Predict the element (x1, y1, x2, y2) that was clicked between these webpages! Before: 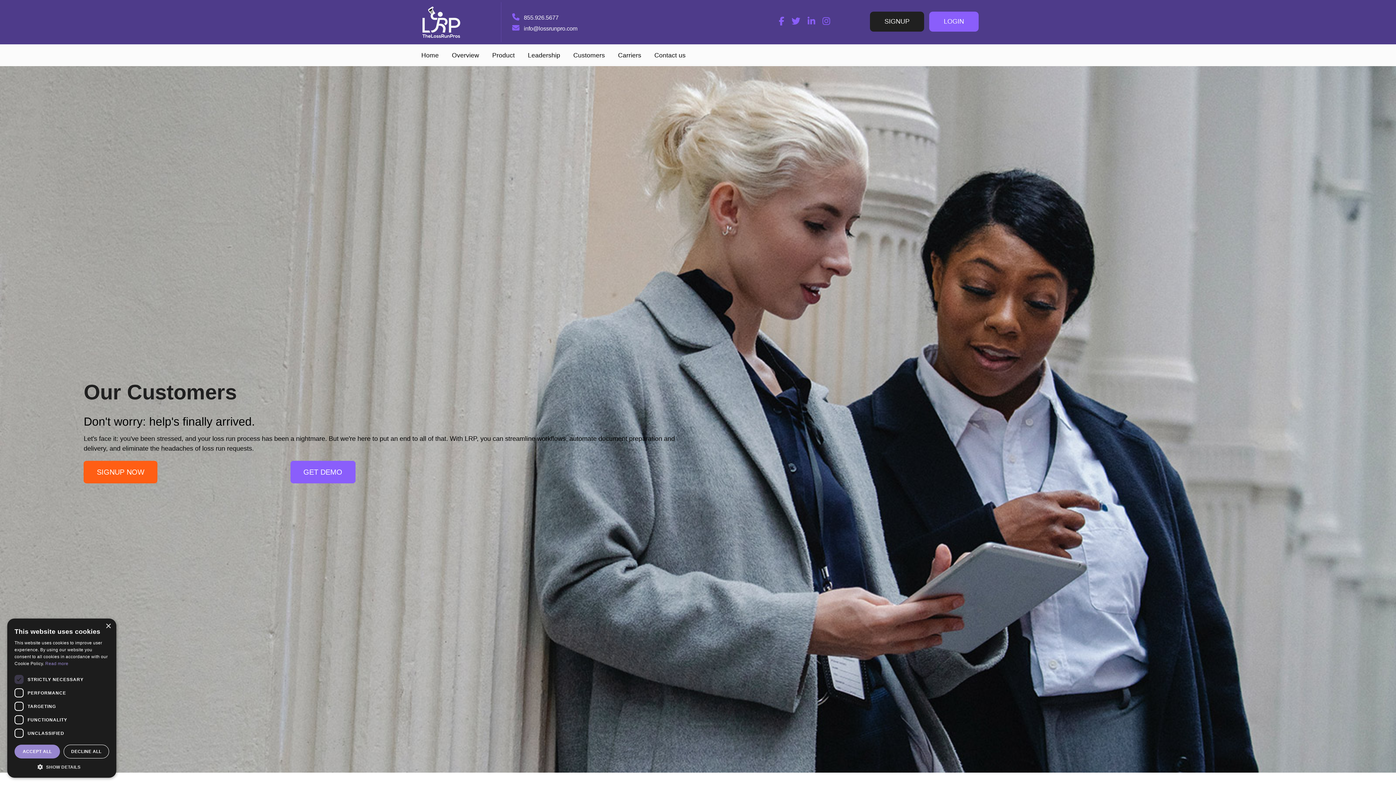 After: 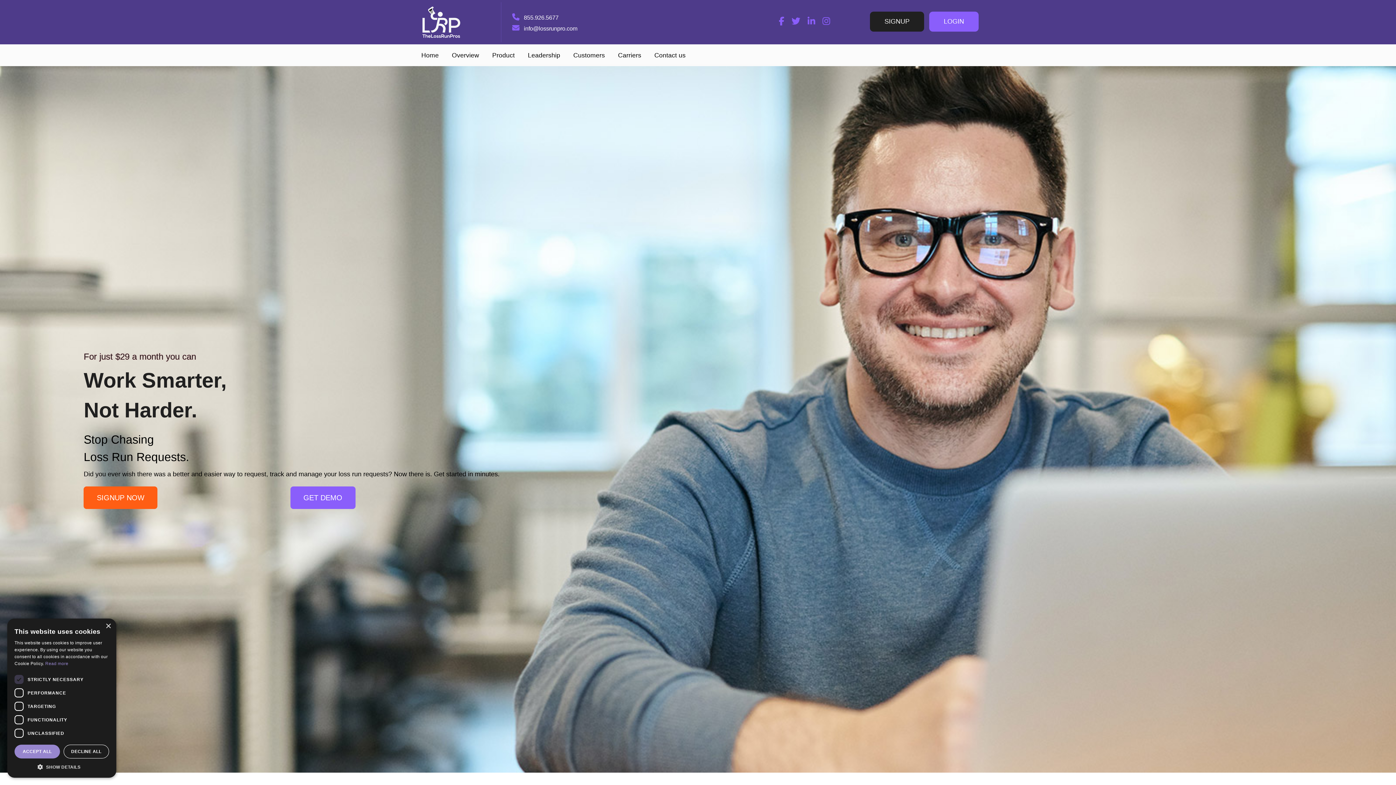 Action: label: Home bbox: (419, 46, 444, 64)